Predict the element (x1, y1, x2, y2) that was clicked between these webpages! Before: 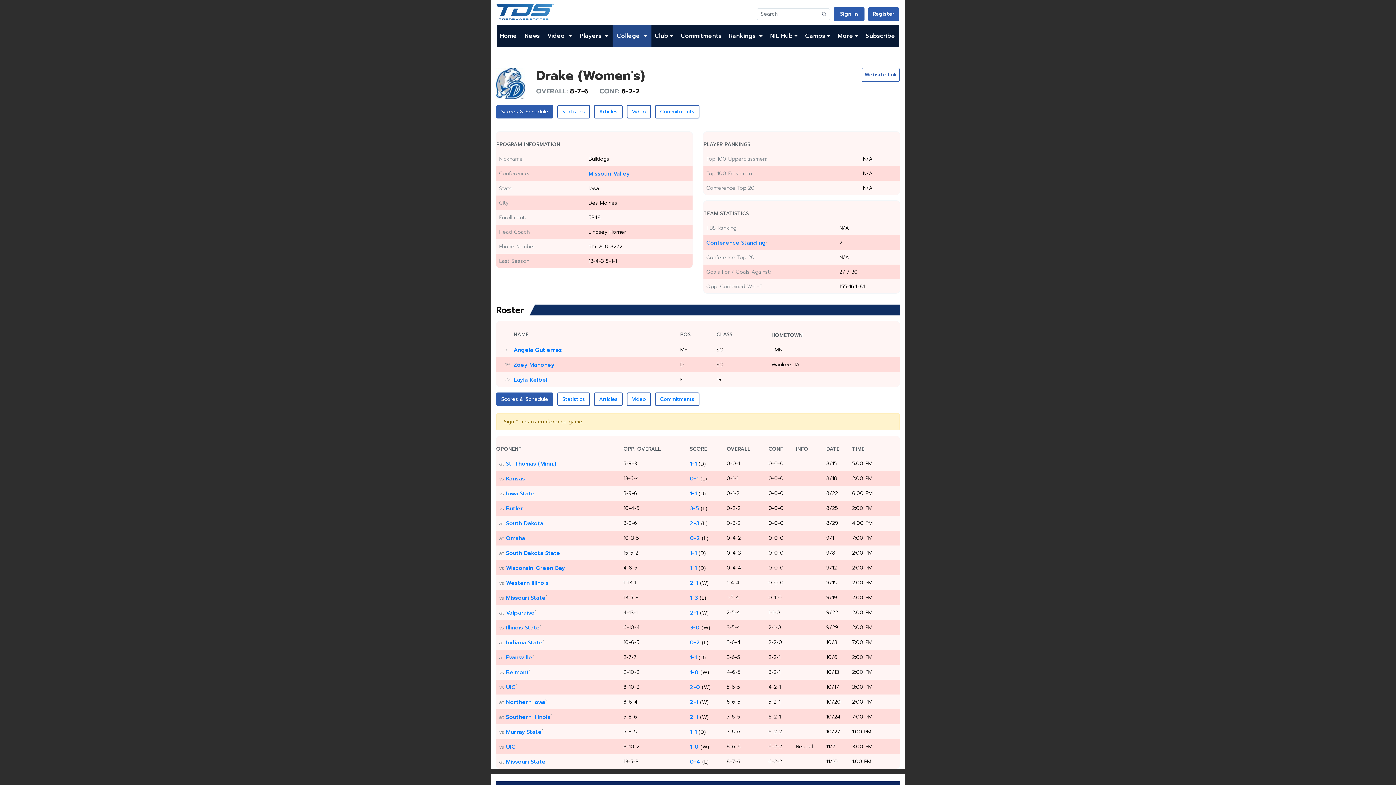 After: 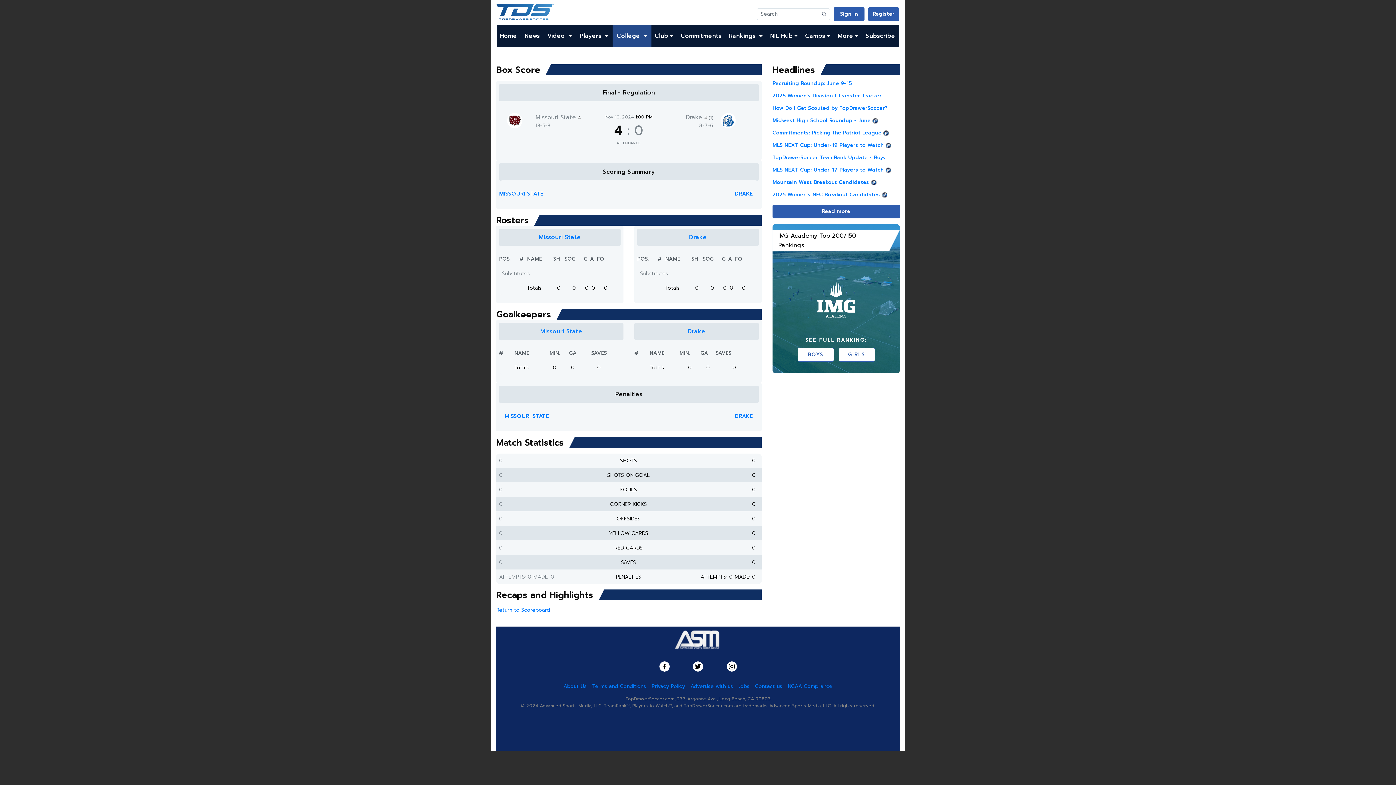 Action: bbox: (690, 758, 700, 766) label: 0-4